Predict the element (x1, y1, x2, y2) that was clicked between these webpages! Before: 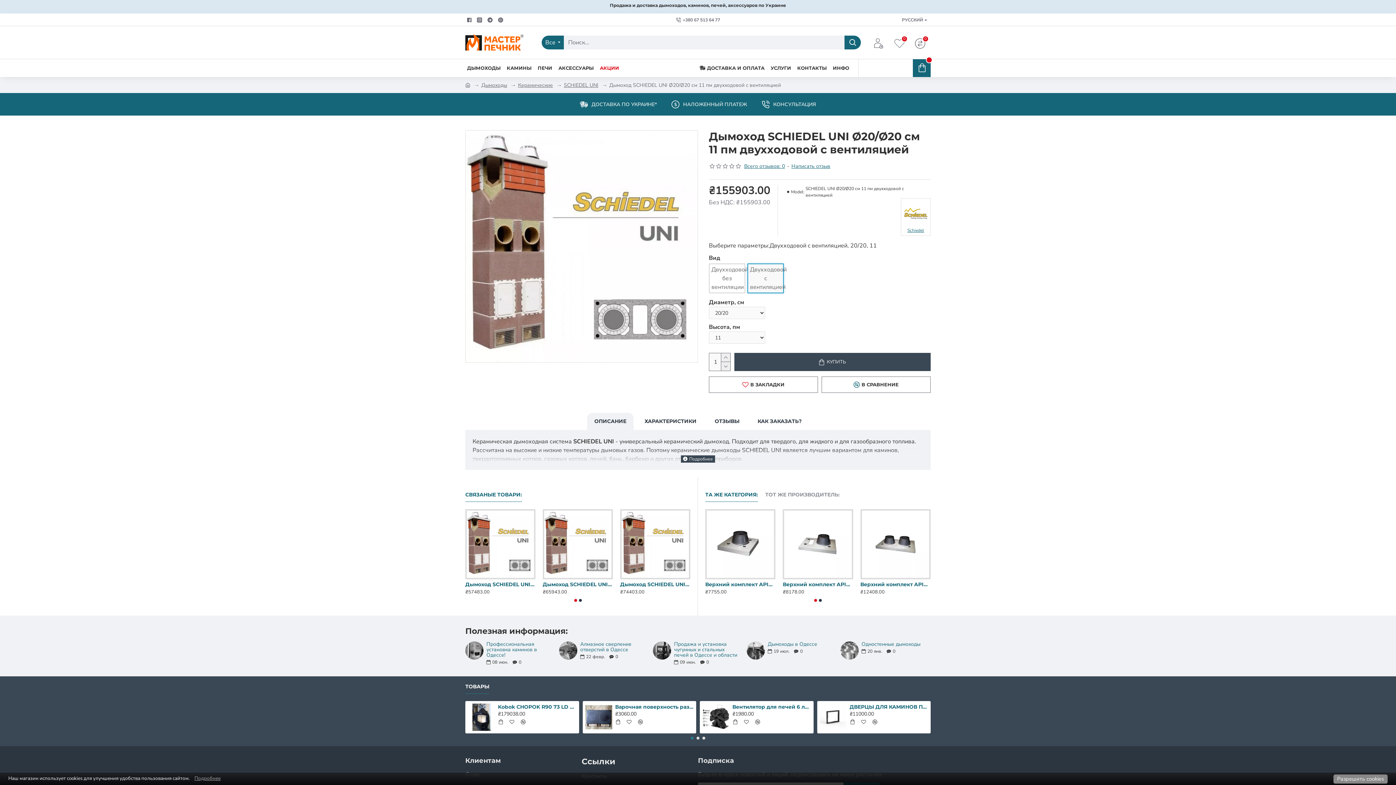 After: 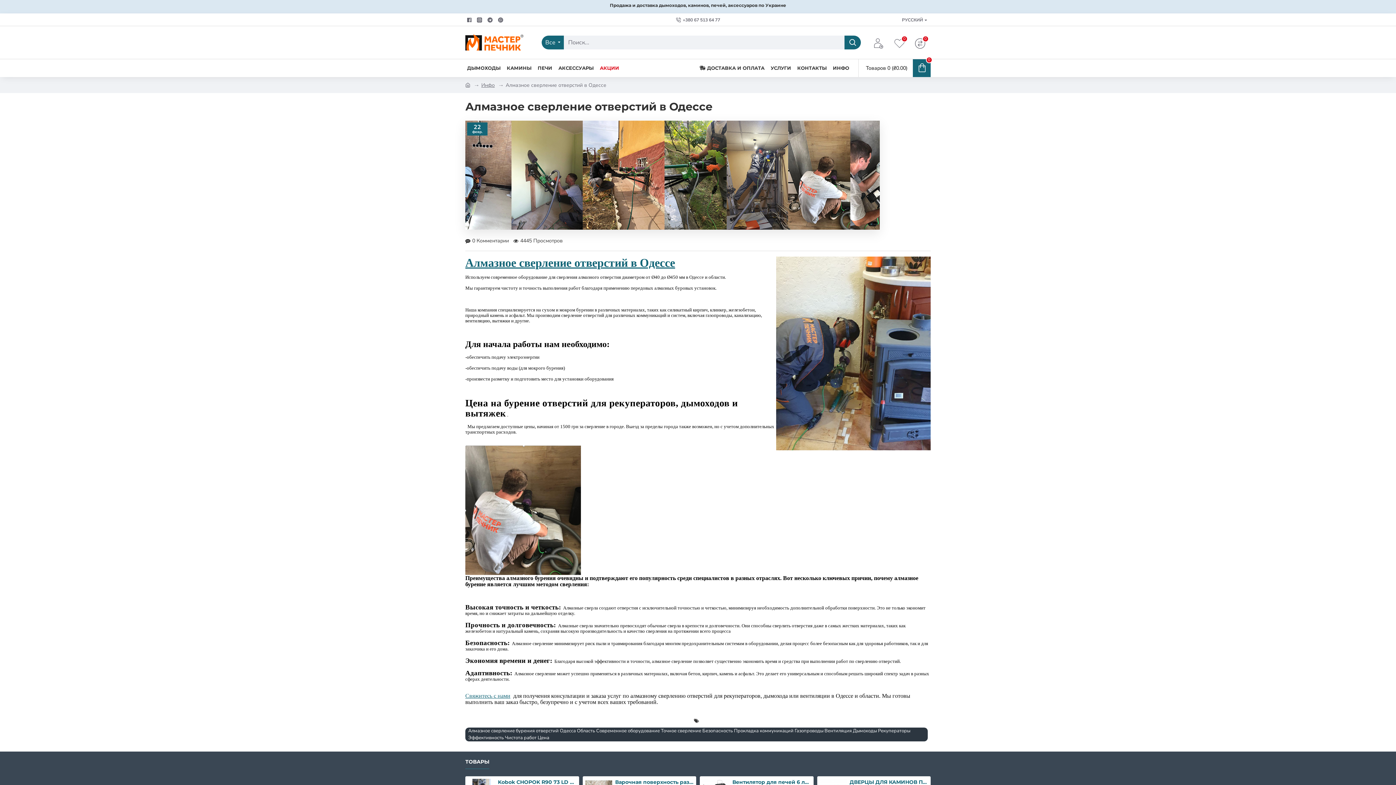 Action: label: Алмазное сверление отверстий в Одессе bbox: (580, 641, 646, 652)